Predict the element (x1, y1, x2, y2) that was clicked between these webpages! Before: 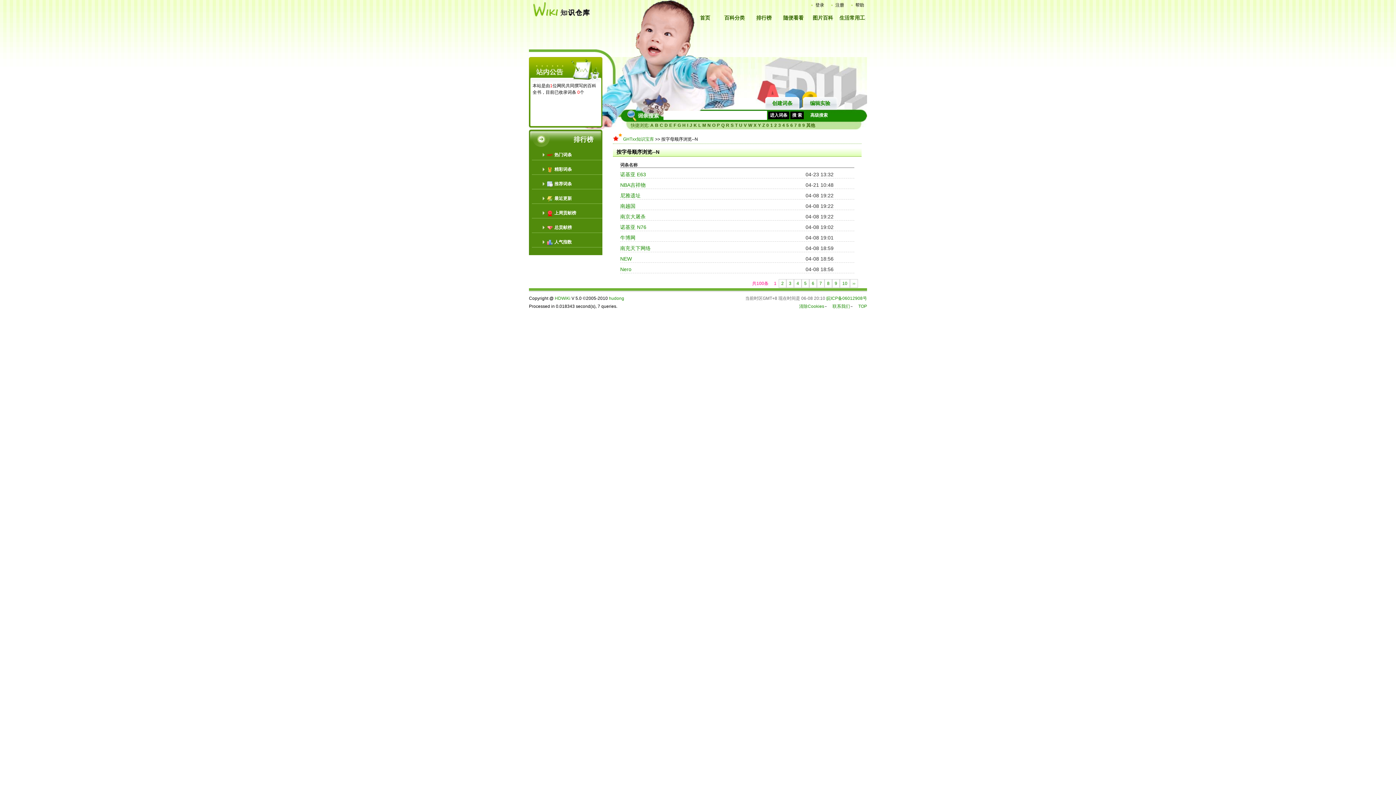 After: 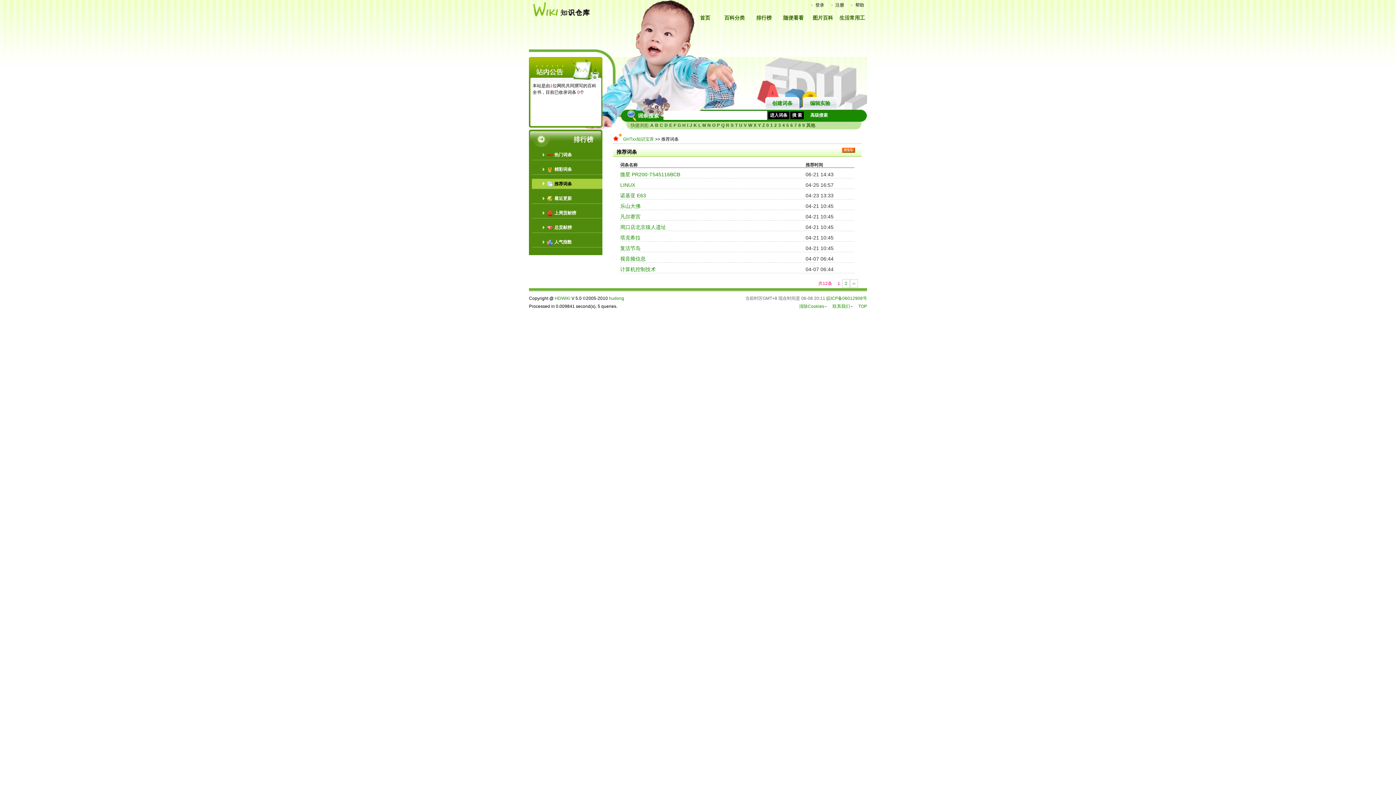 Action: bbox: (532, 178, 602, 189) label: 推荐词条